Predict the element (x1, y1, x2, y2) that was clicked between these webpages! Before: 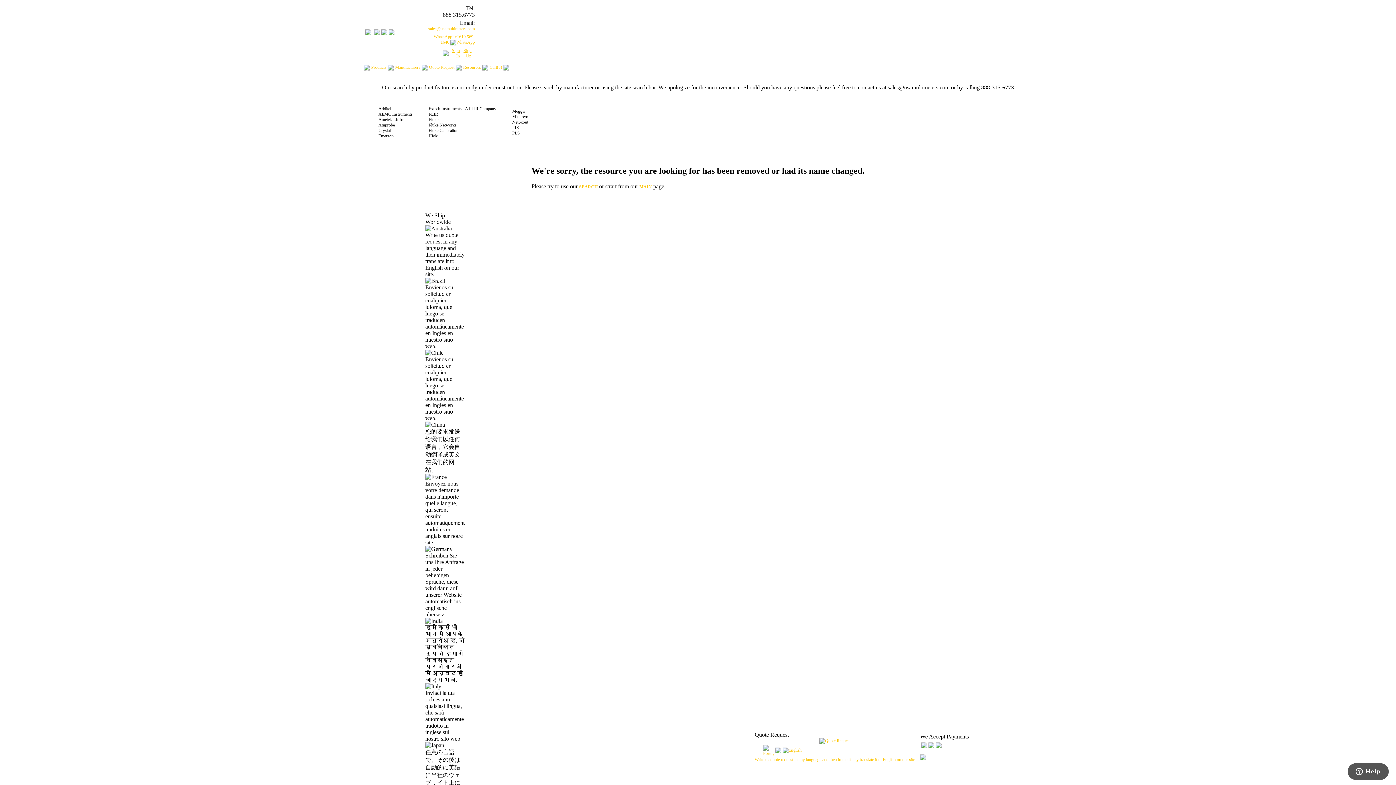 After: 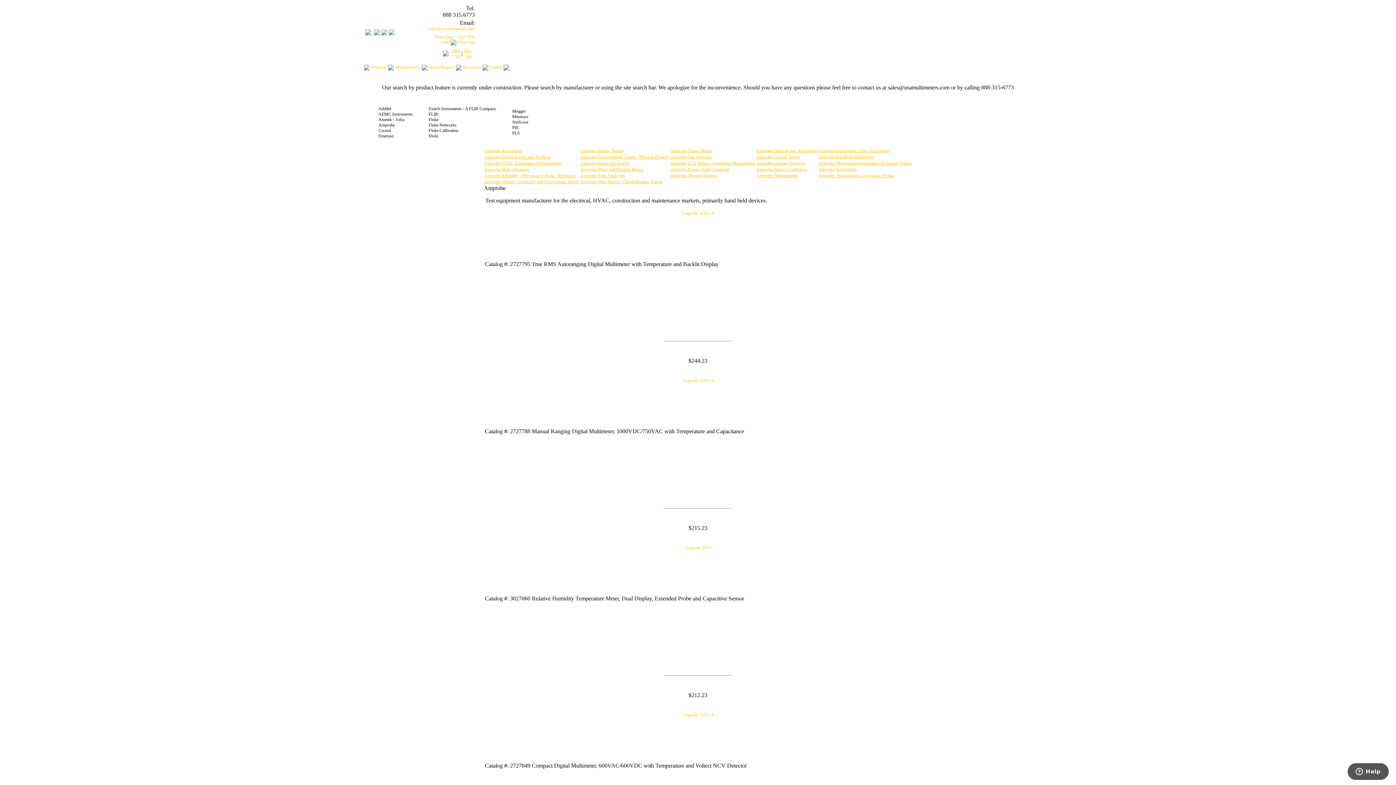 Action: bbox: (378, 122, 412, 128) label: Amprobe